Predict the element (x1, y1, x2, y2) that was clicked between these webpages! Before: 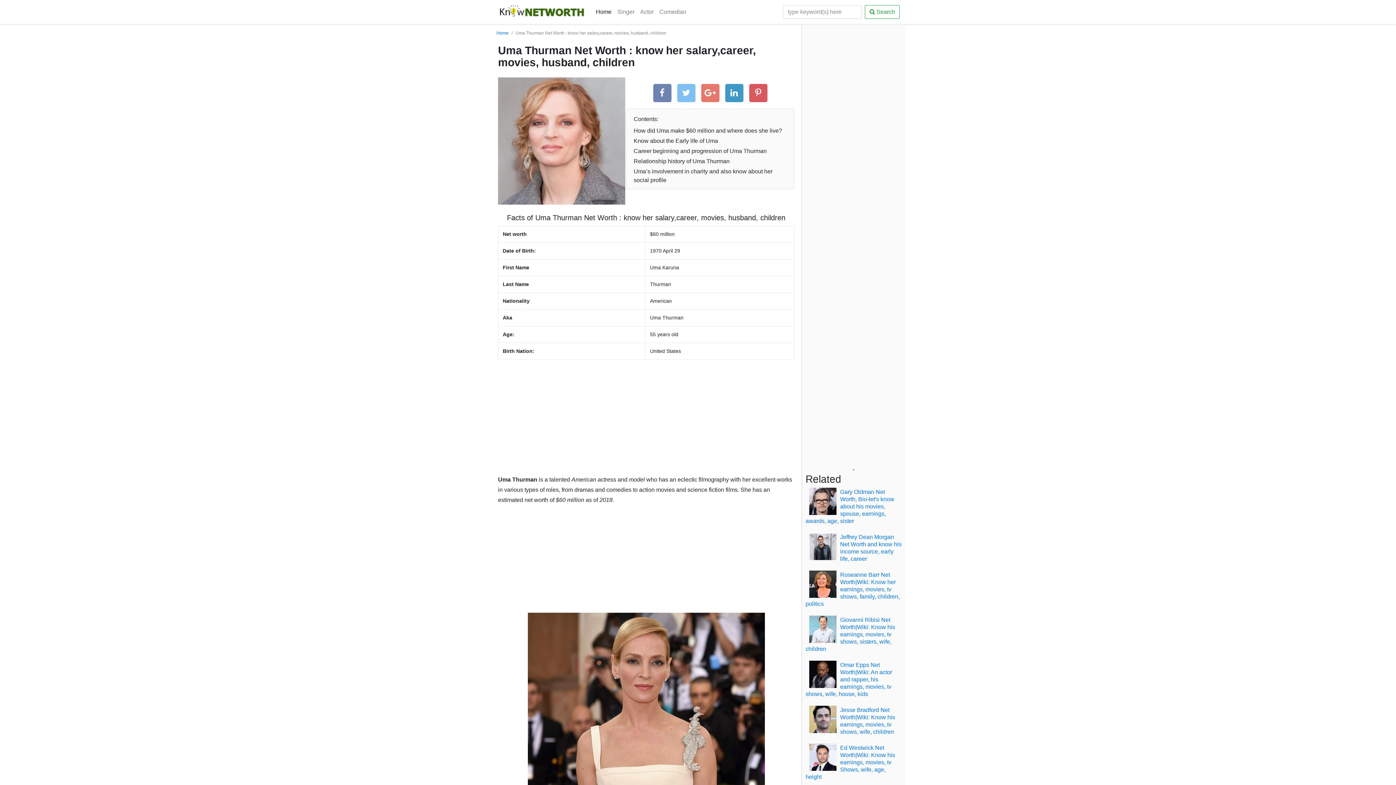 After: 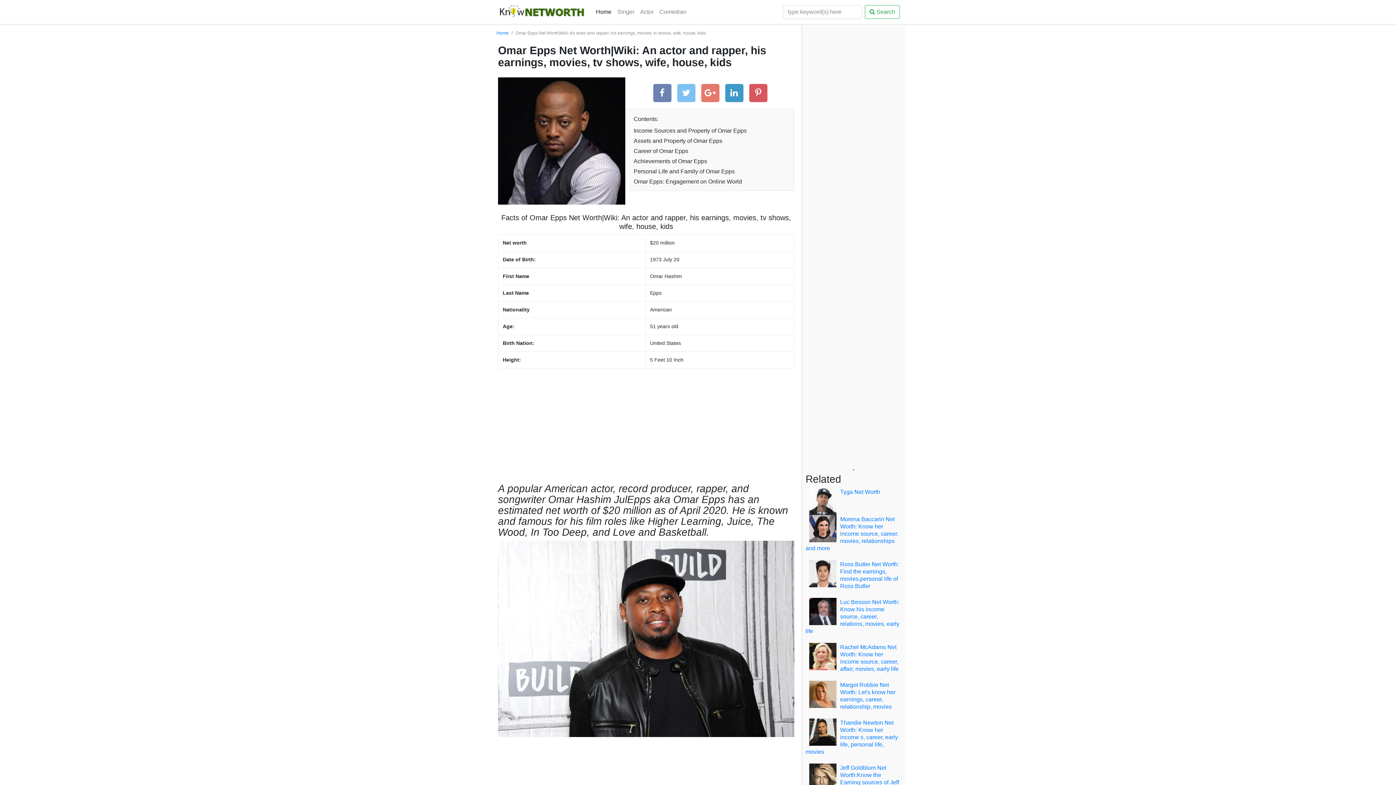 Action: bbox: (805, 662, 892, 697) label: Omar Epps Net Worth|Wiki: An actor and rapper, his earnings, movies, tv shows, wife, house, kids